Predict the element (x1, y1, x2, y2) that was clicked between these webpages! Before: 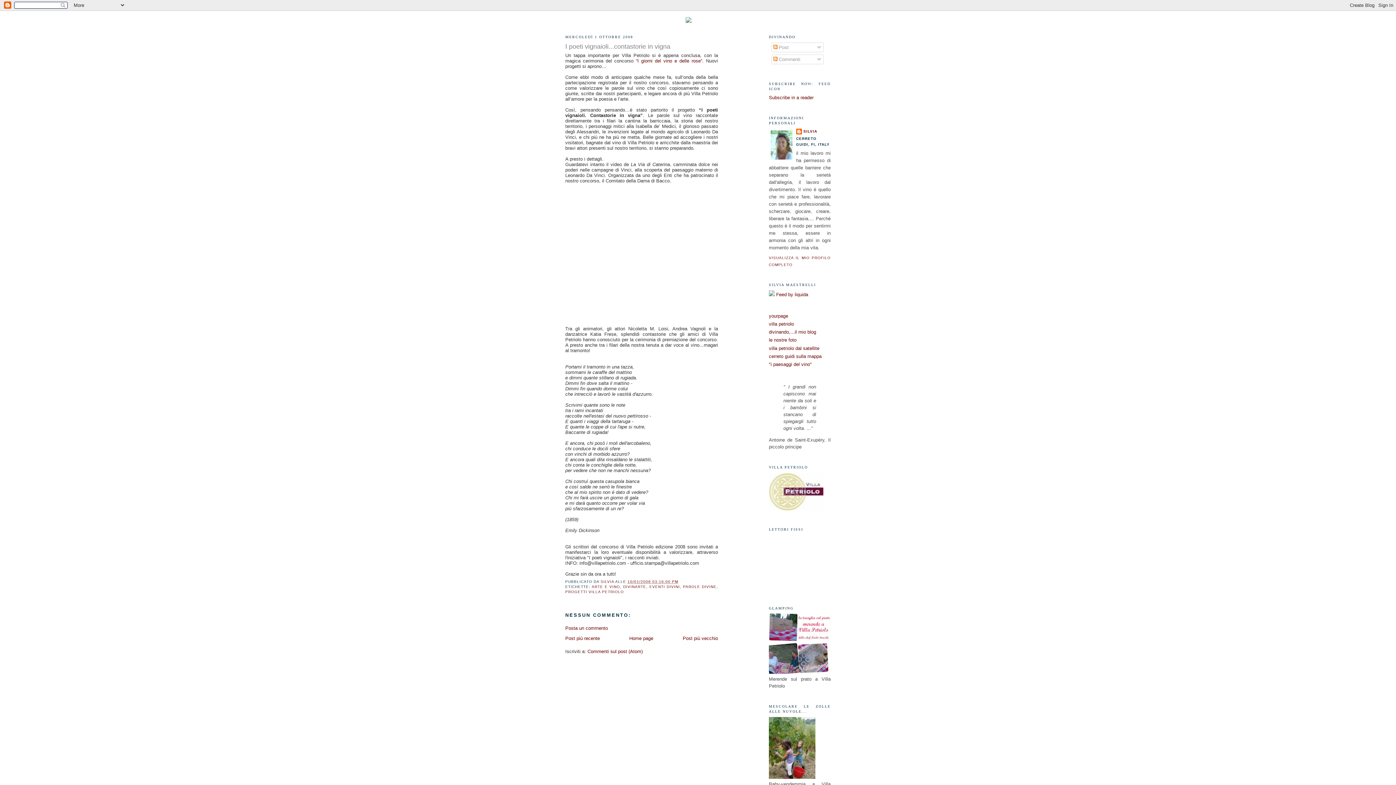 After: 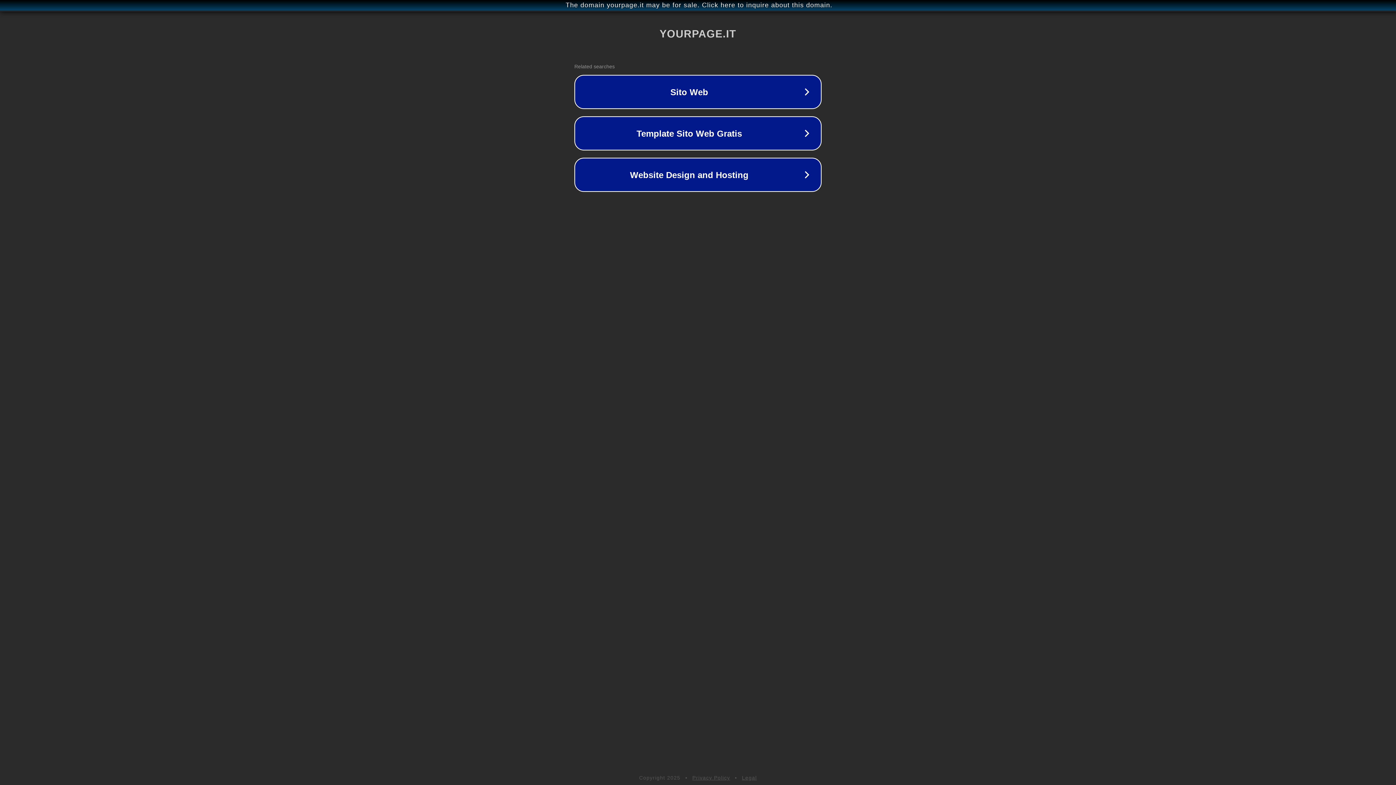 Action: bbox: (769, 313, 788, 318) label: yourpage